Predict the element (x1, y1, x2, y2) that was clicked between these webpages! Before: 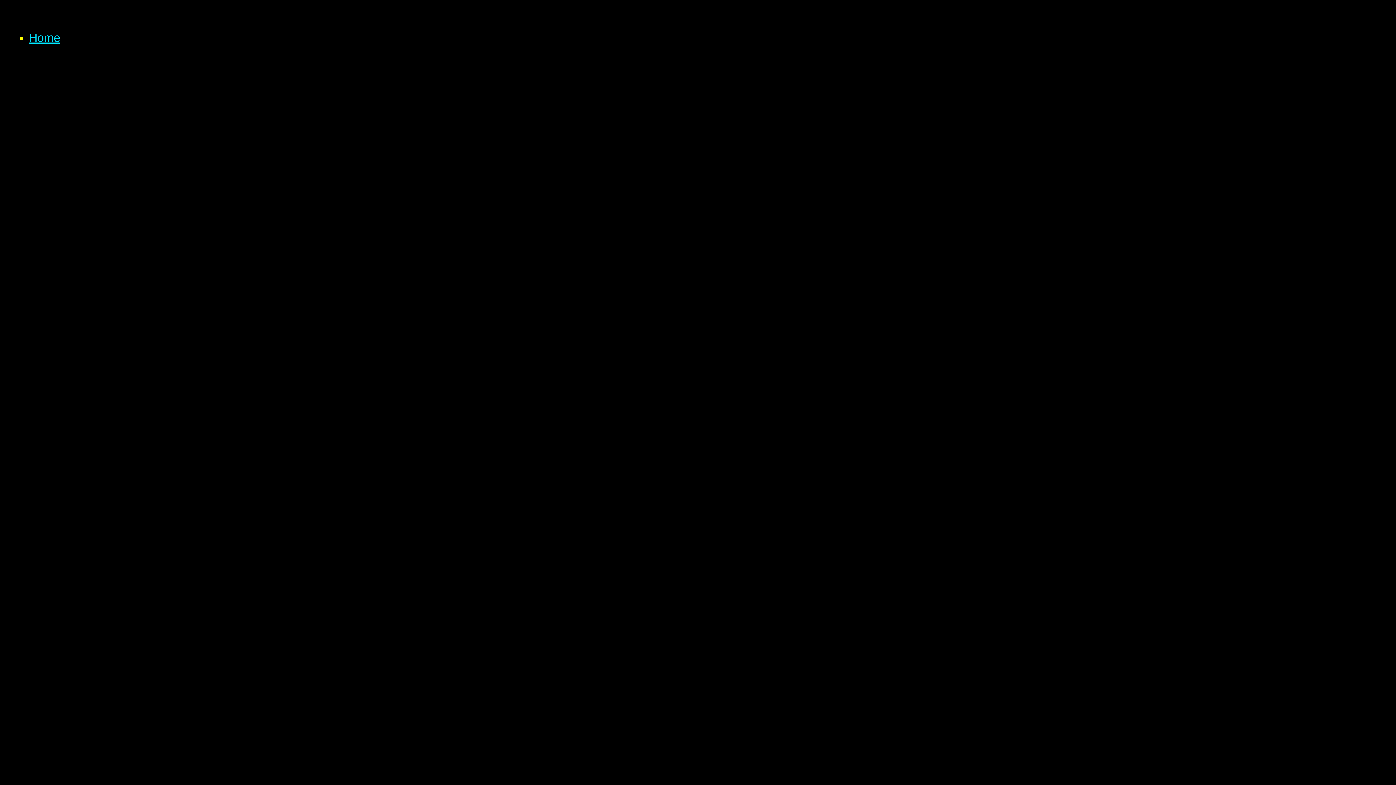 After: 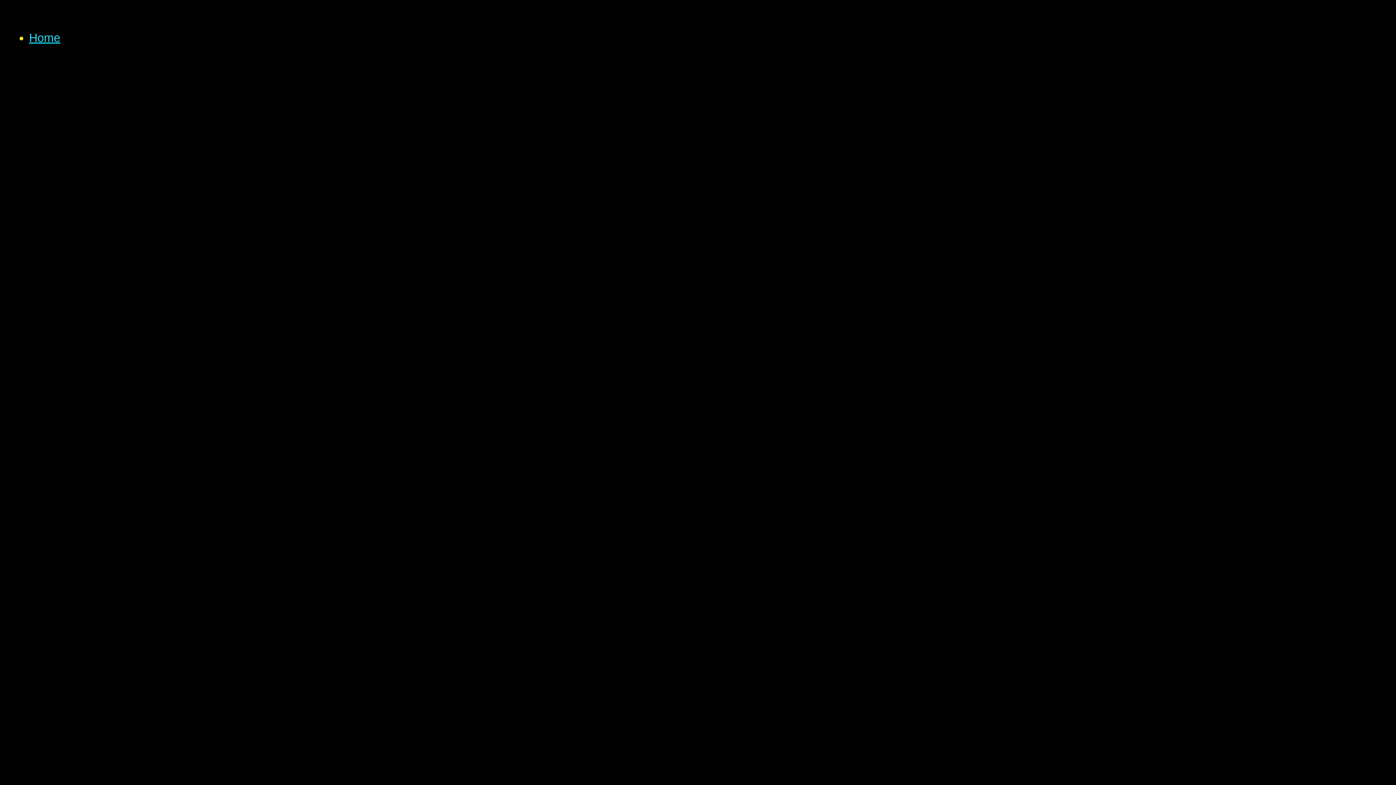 Action: bbox: (29, 31, 1381, 1364) label: Home